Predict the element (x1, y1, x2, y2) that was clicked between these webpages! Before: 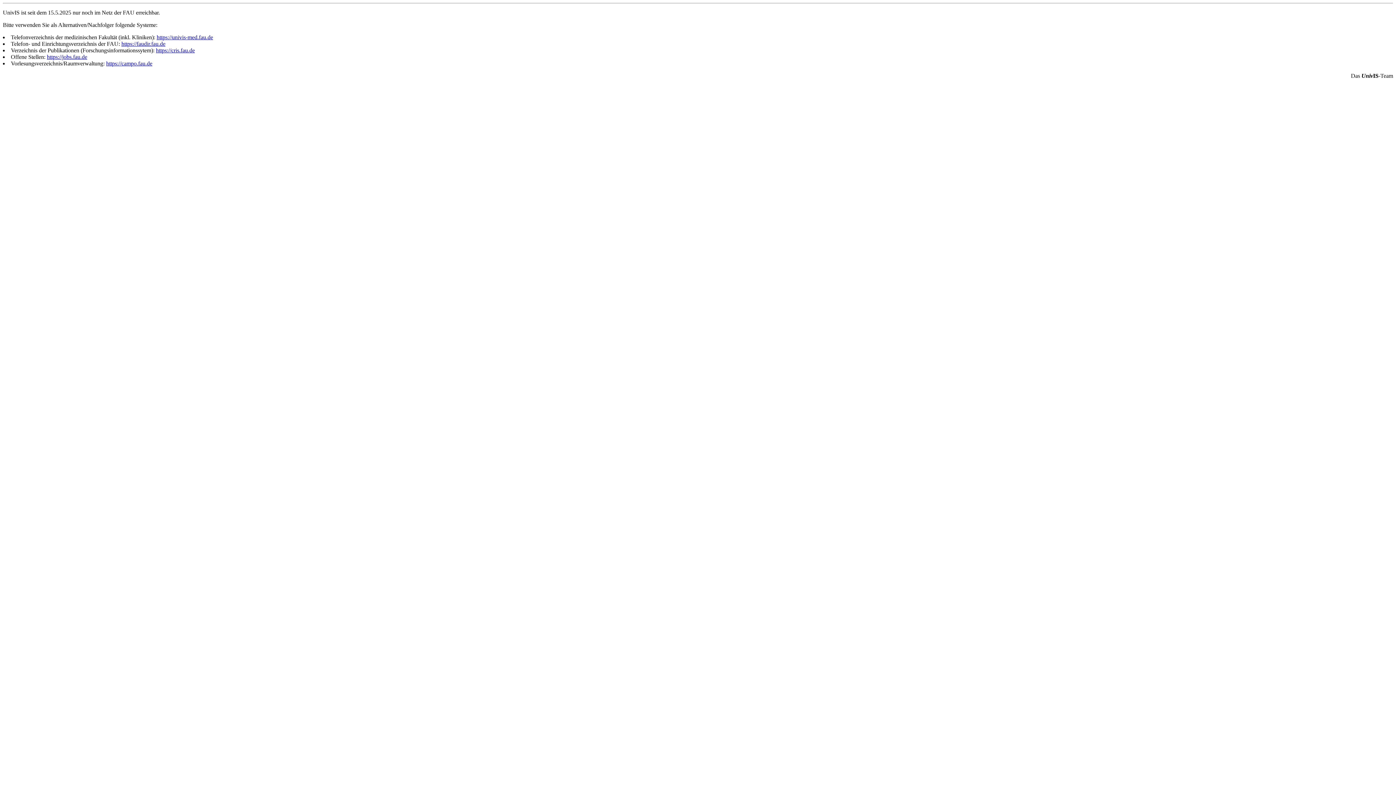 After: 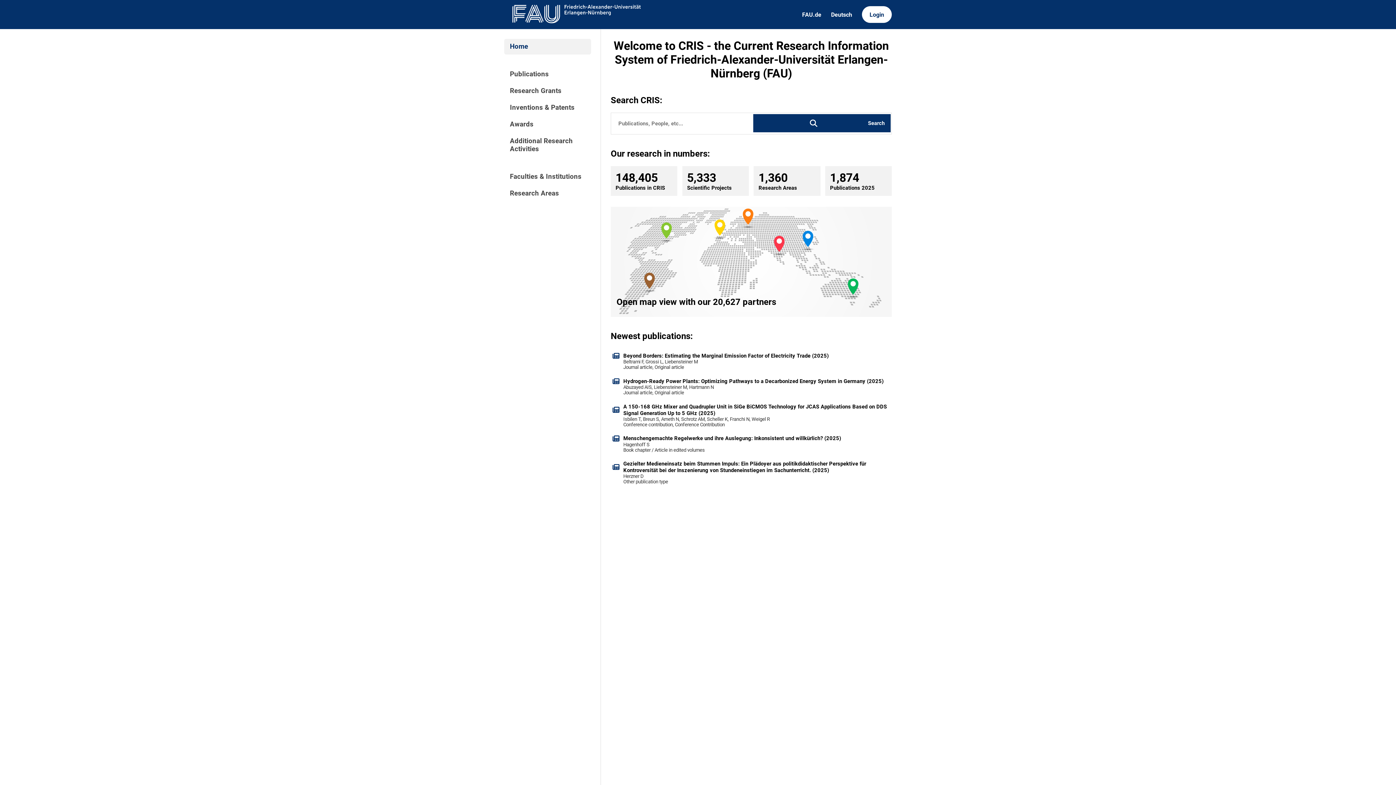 Action: bbox: (156, 47, 194, 53) label: https://cris.fau.de